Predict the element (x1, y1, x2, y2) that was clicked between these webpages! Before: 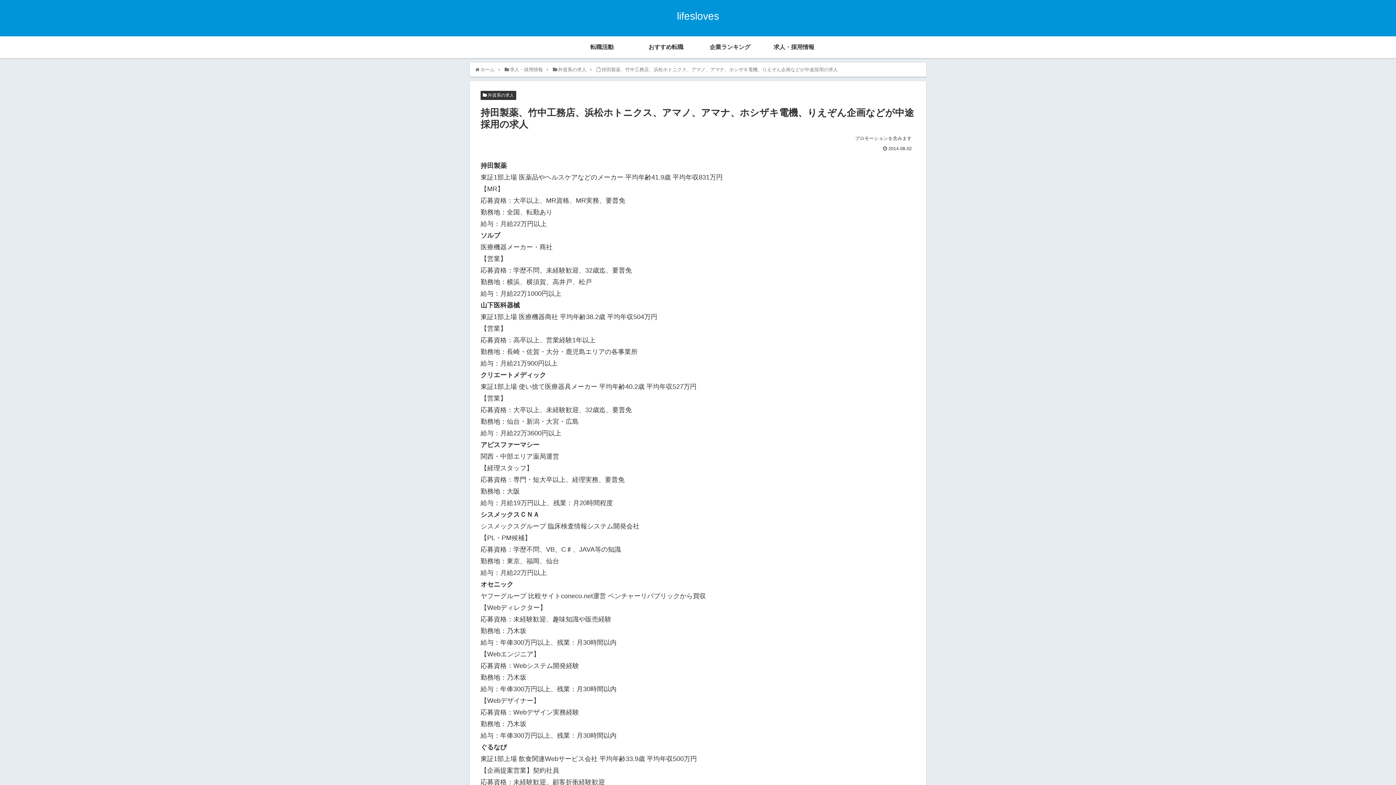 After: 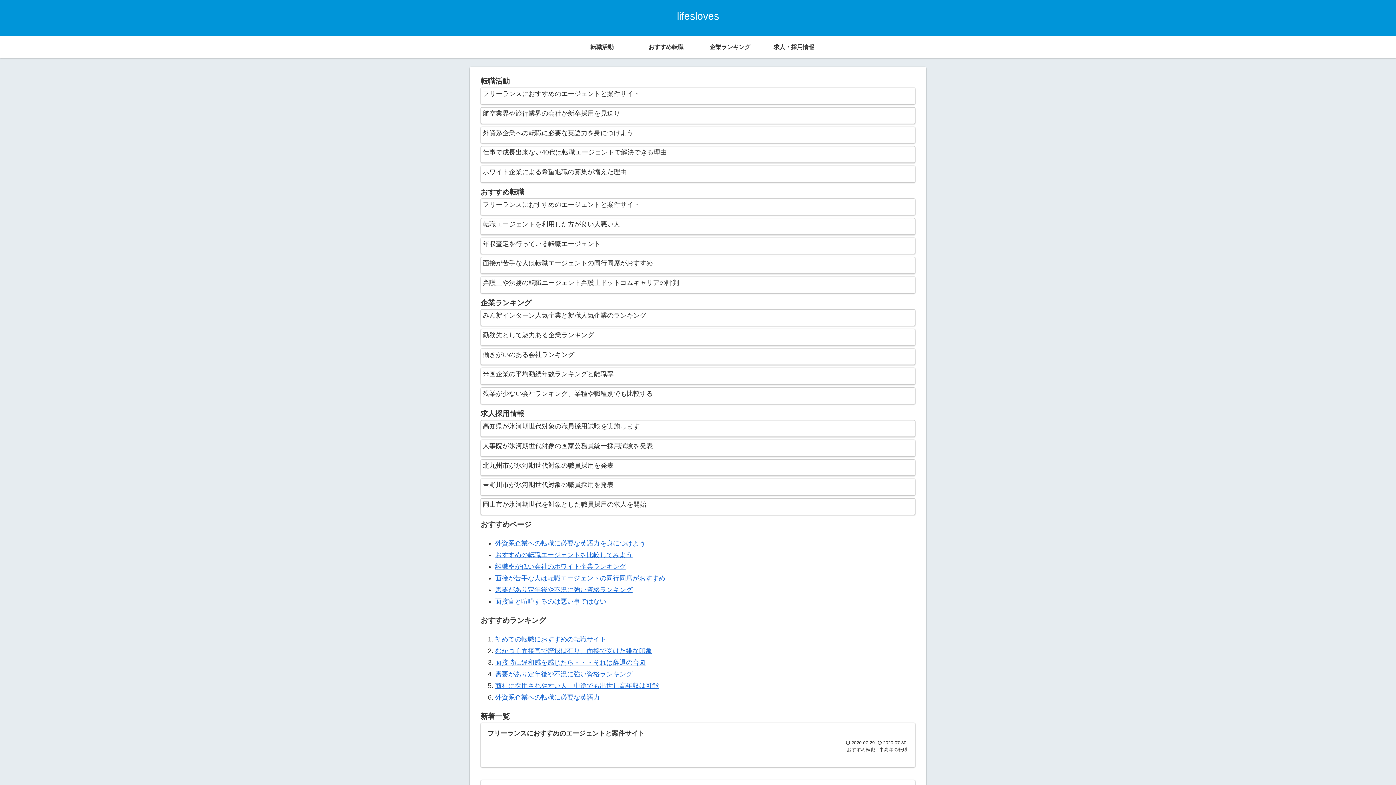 Action: bbox: (677, 13, 719, 21) label: lifesloves